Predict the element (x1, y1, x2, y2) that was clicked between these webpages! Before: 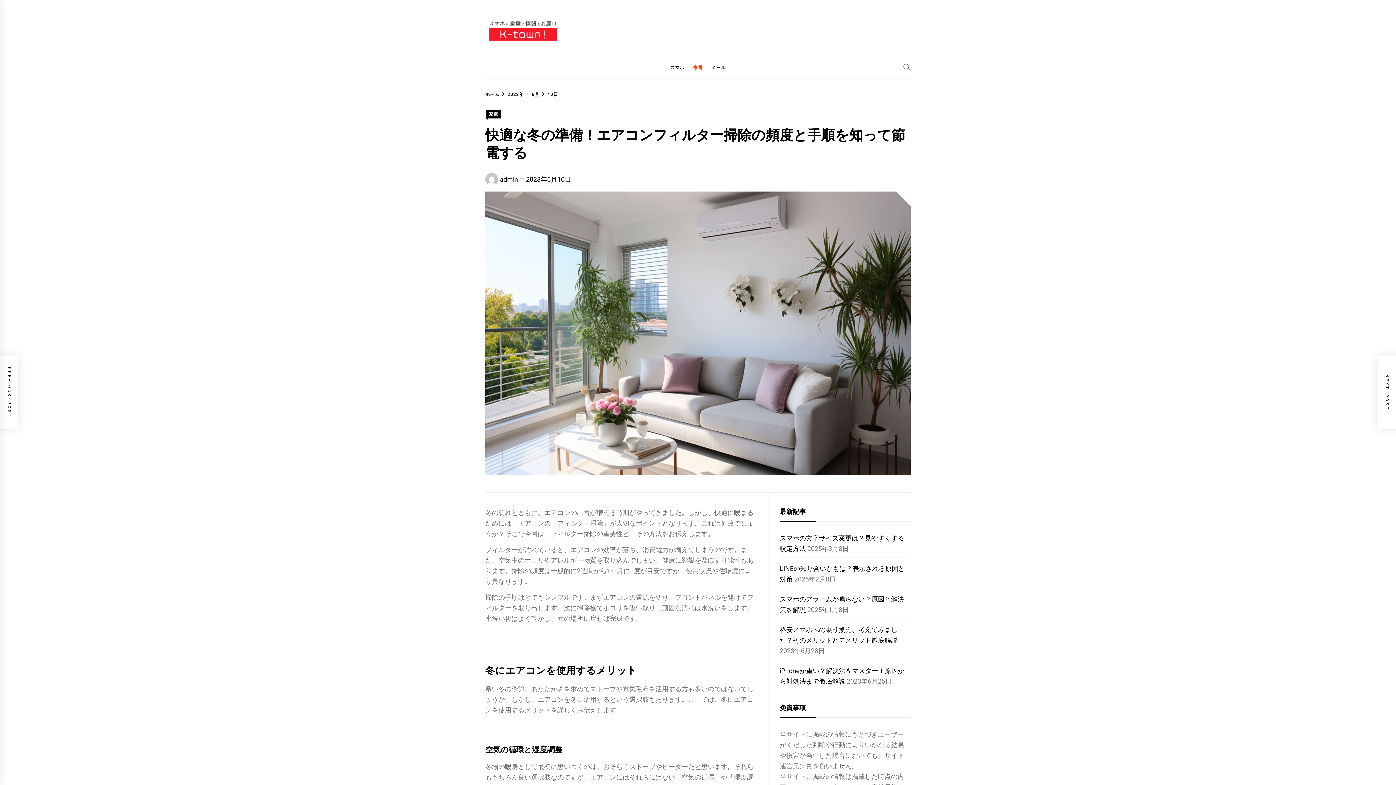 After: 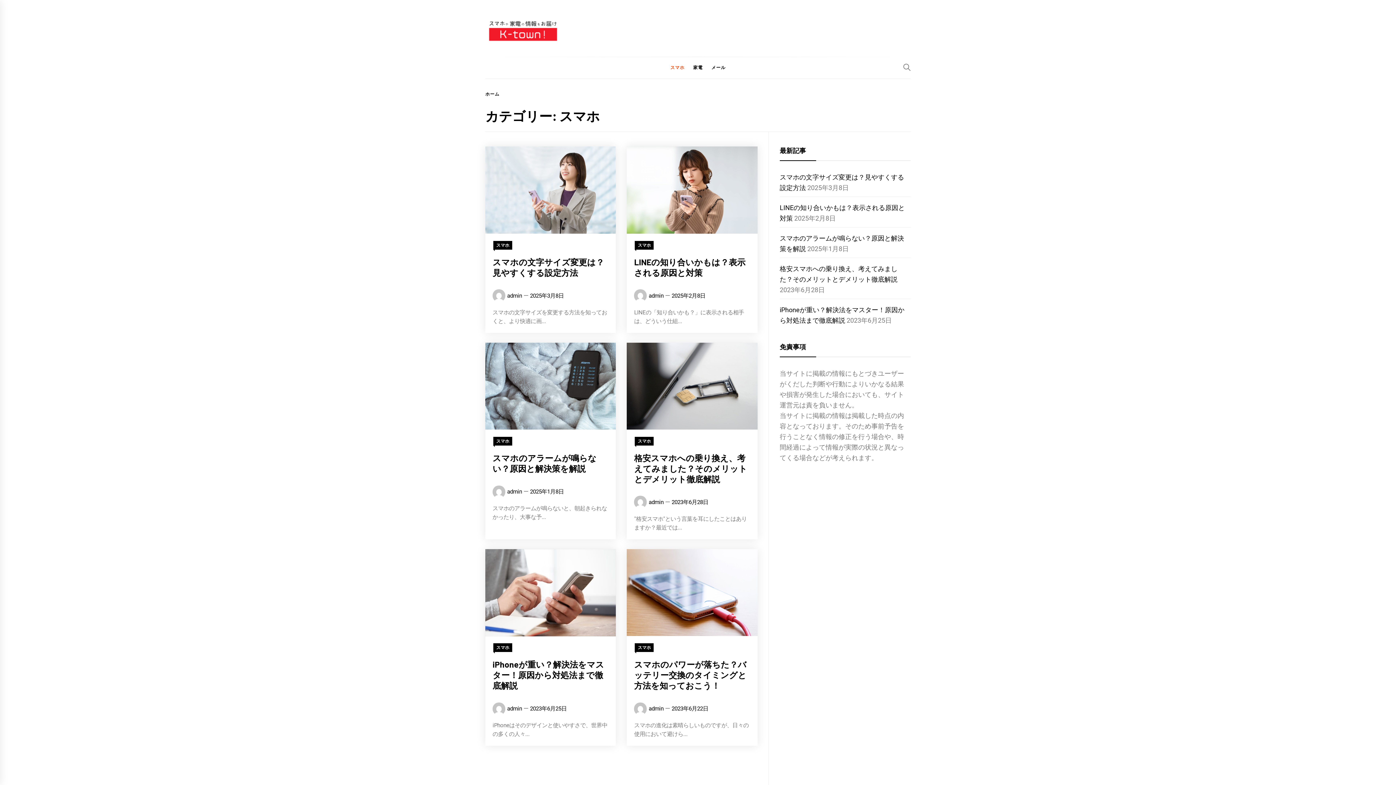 Action: bbox: (666, 57, 688, 78) label: スマホ